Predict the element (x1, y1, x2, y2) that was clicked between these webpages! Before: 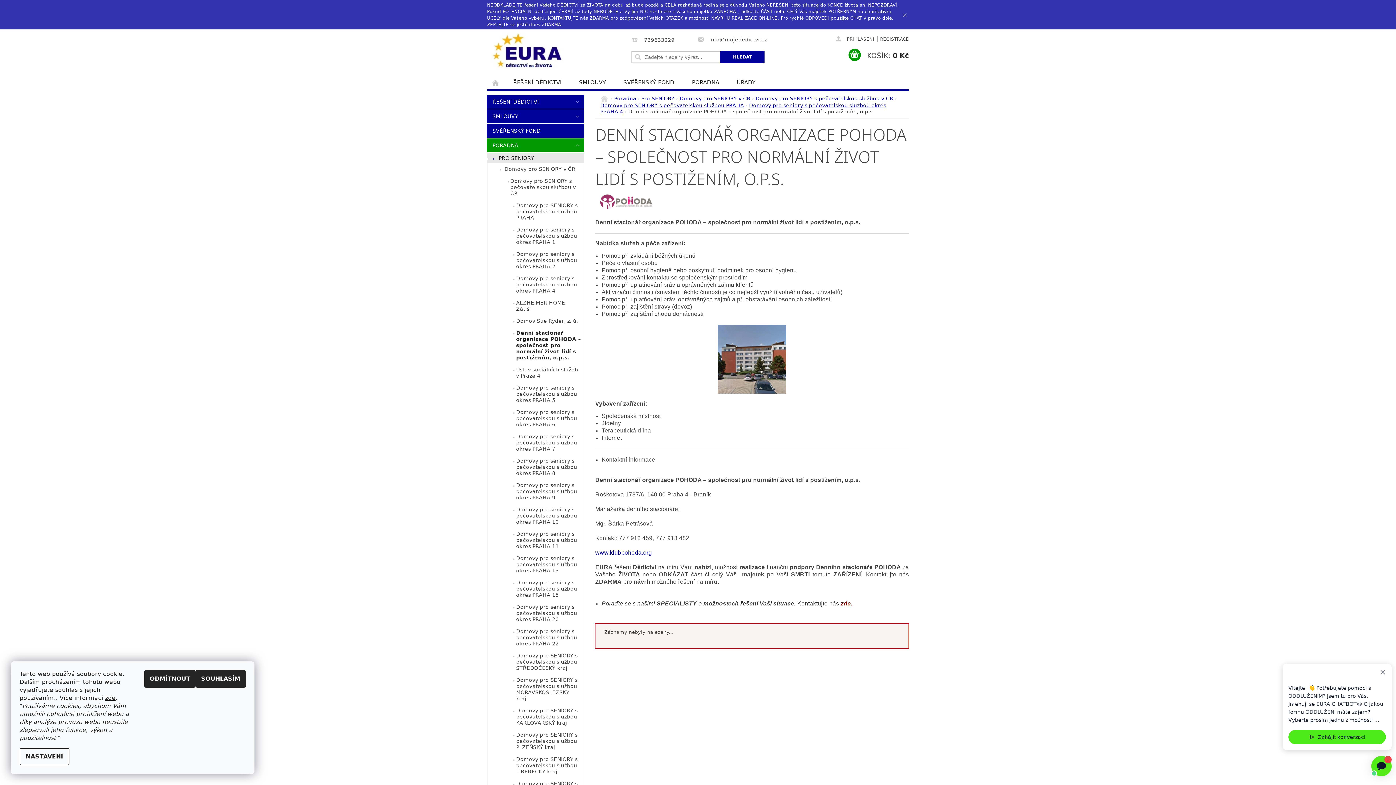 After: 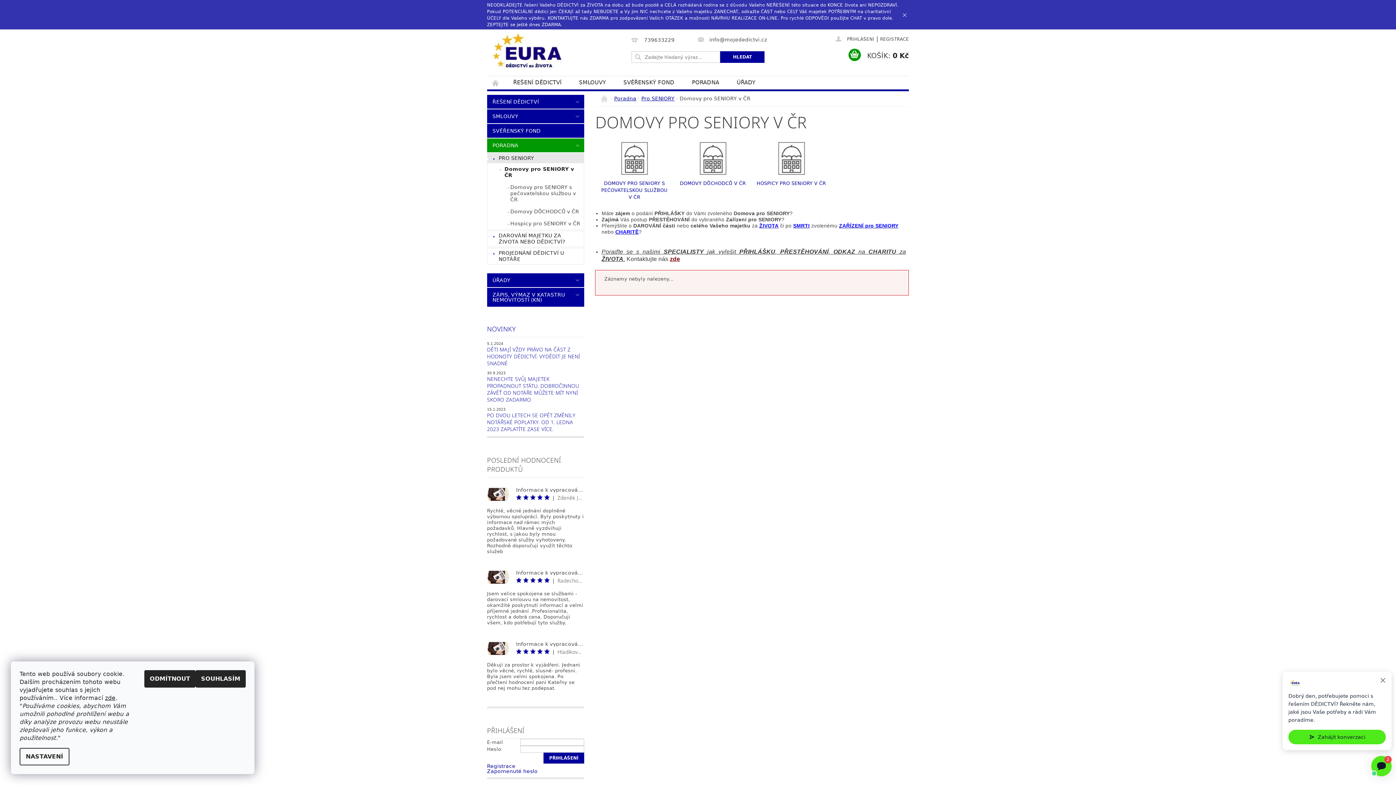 Action: label: Domovy pro SENIORY v ČR bbox: (679, 95, 750, 101)